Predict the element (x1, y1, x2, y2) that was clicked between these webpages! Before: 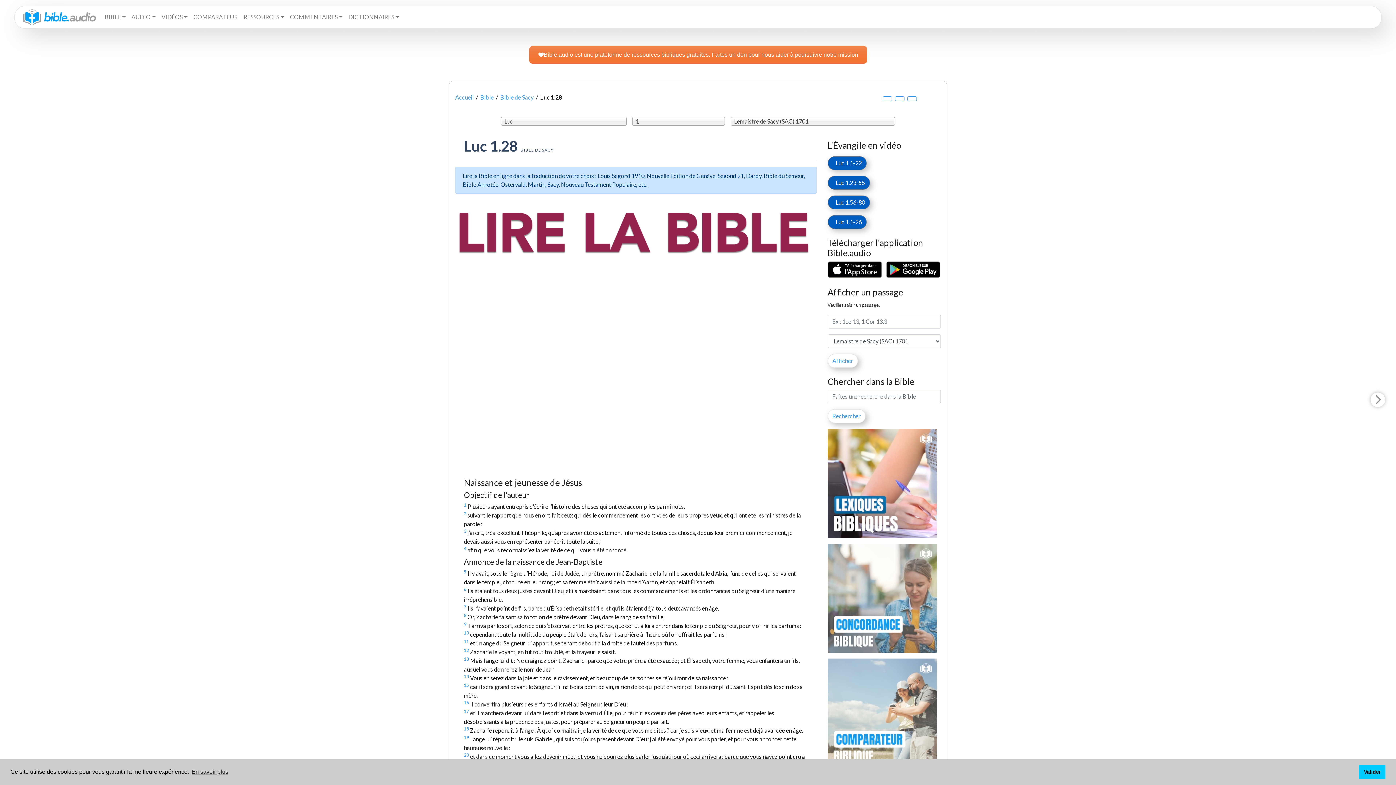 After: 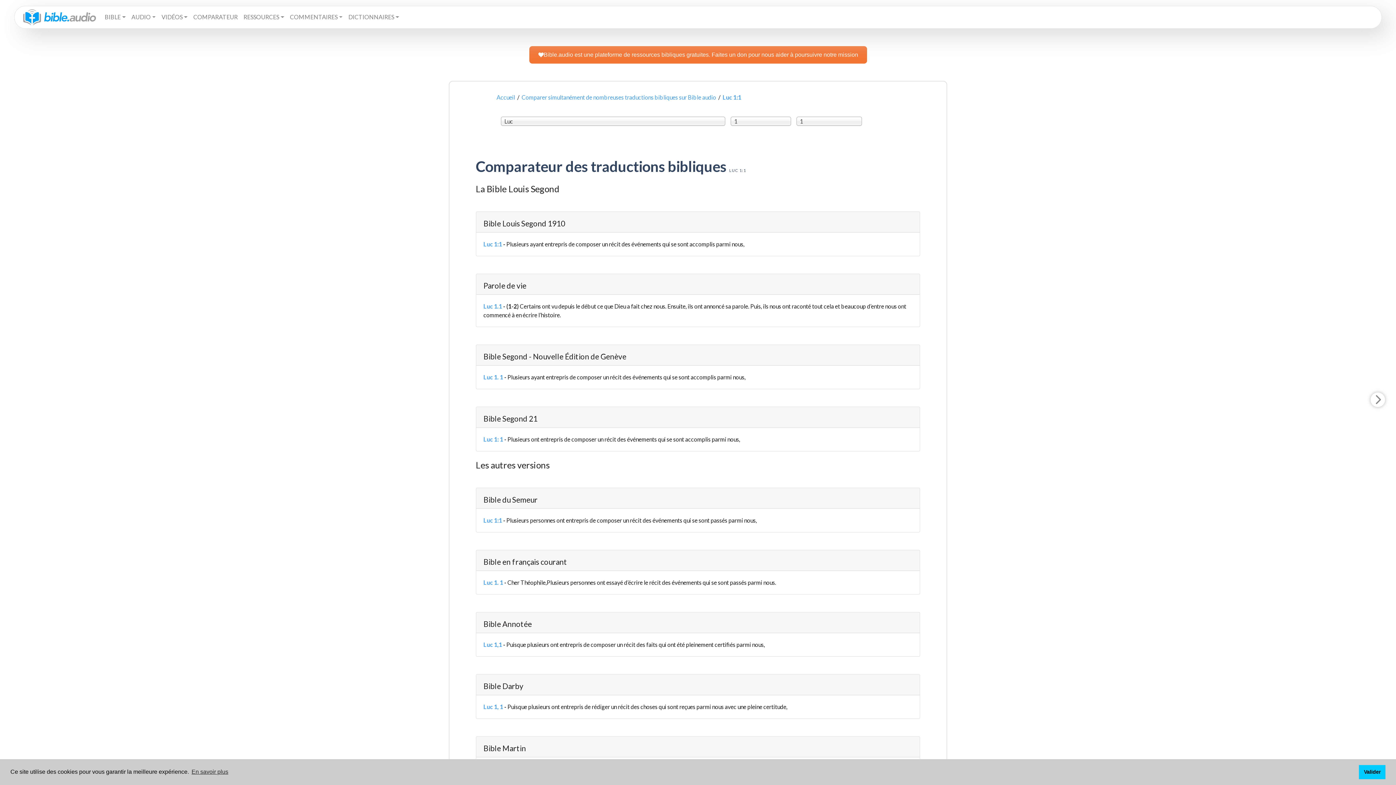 Action: label: 1 bbox: (464, 502, 466, 508)